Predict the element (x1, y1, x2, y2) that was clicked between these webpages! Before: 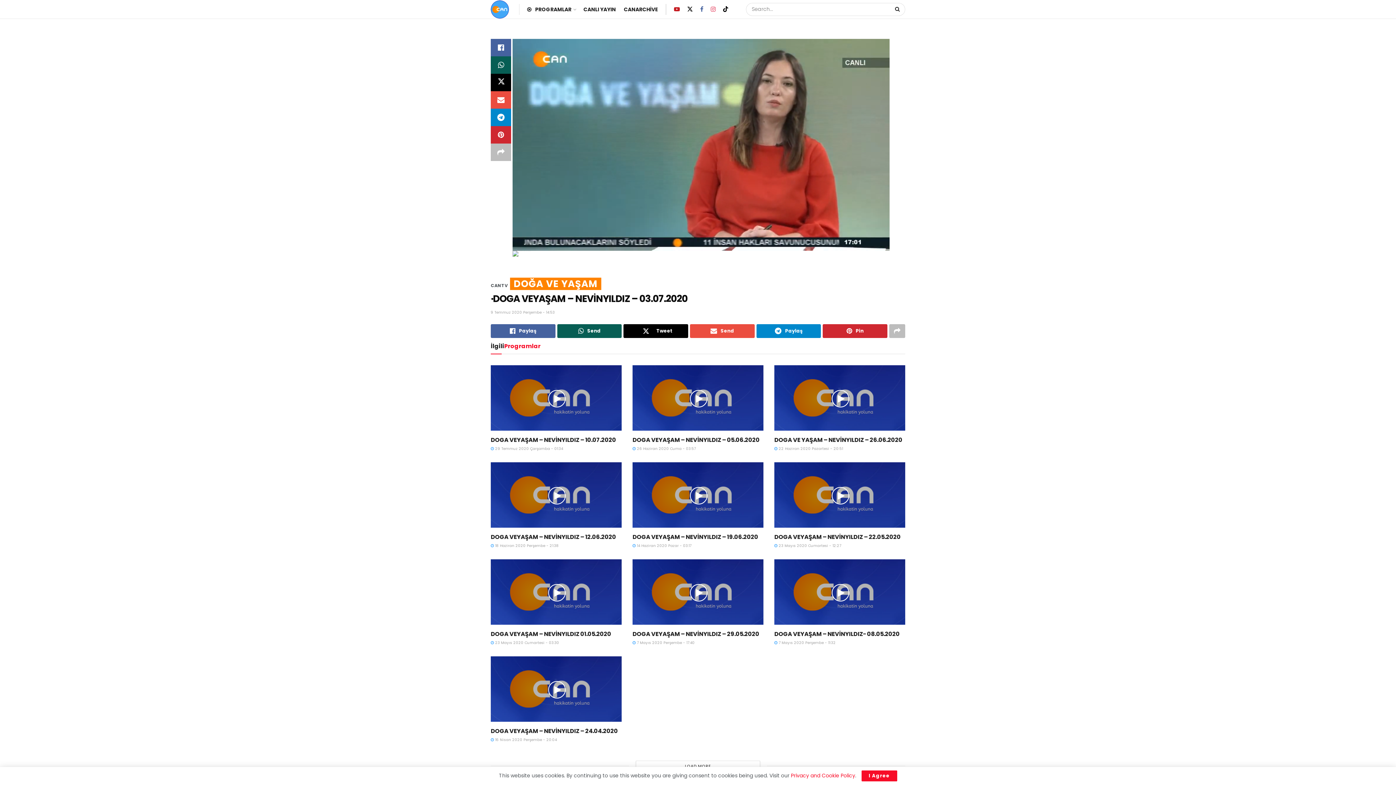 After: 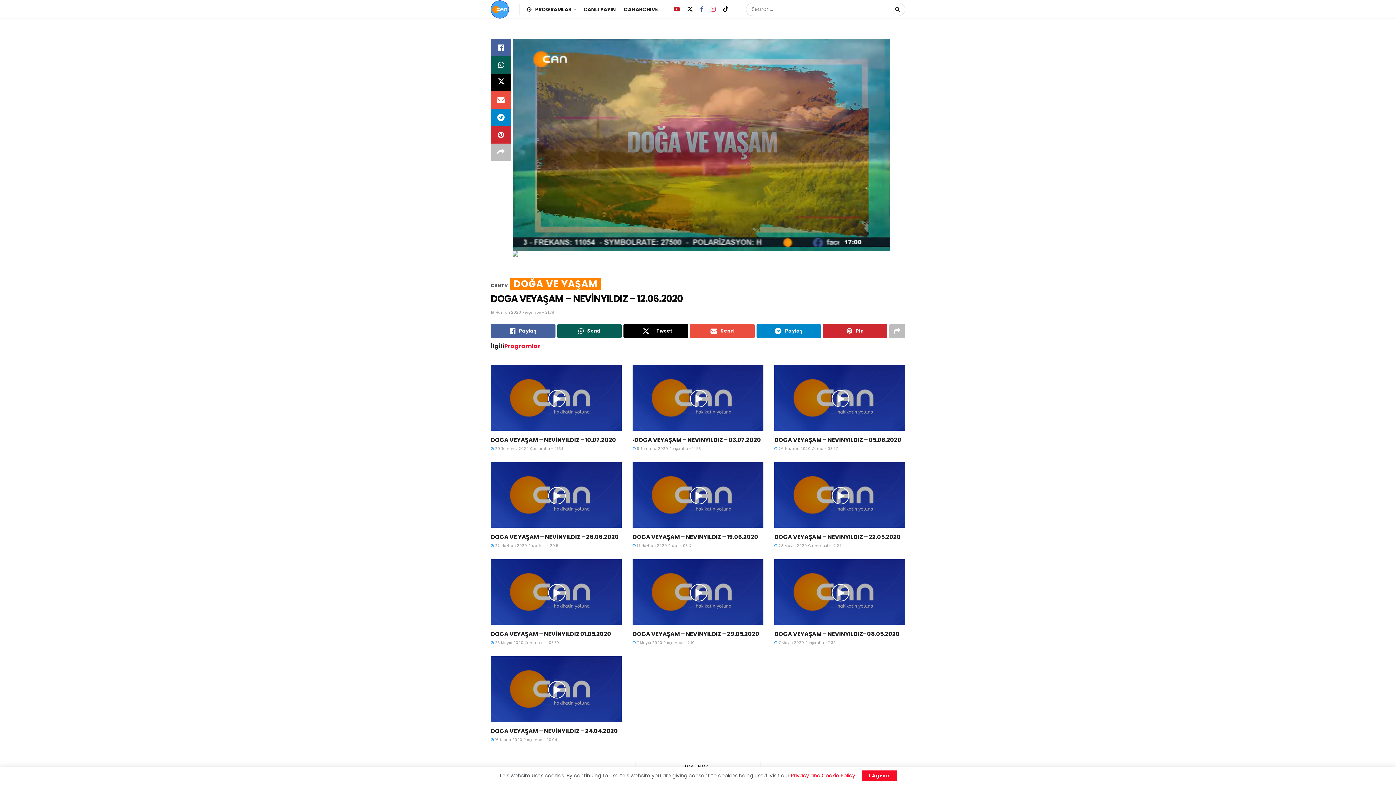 Action: bbox: (490, 543, 558, 548) label:  18 Haziran 2020 Perşembe - 21:38